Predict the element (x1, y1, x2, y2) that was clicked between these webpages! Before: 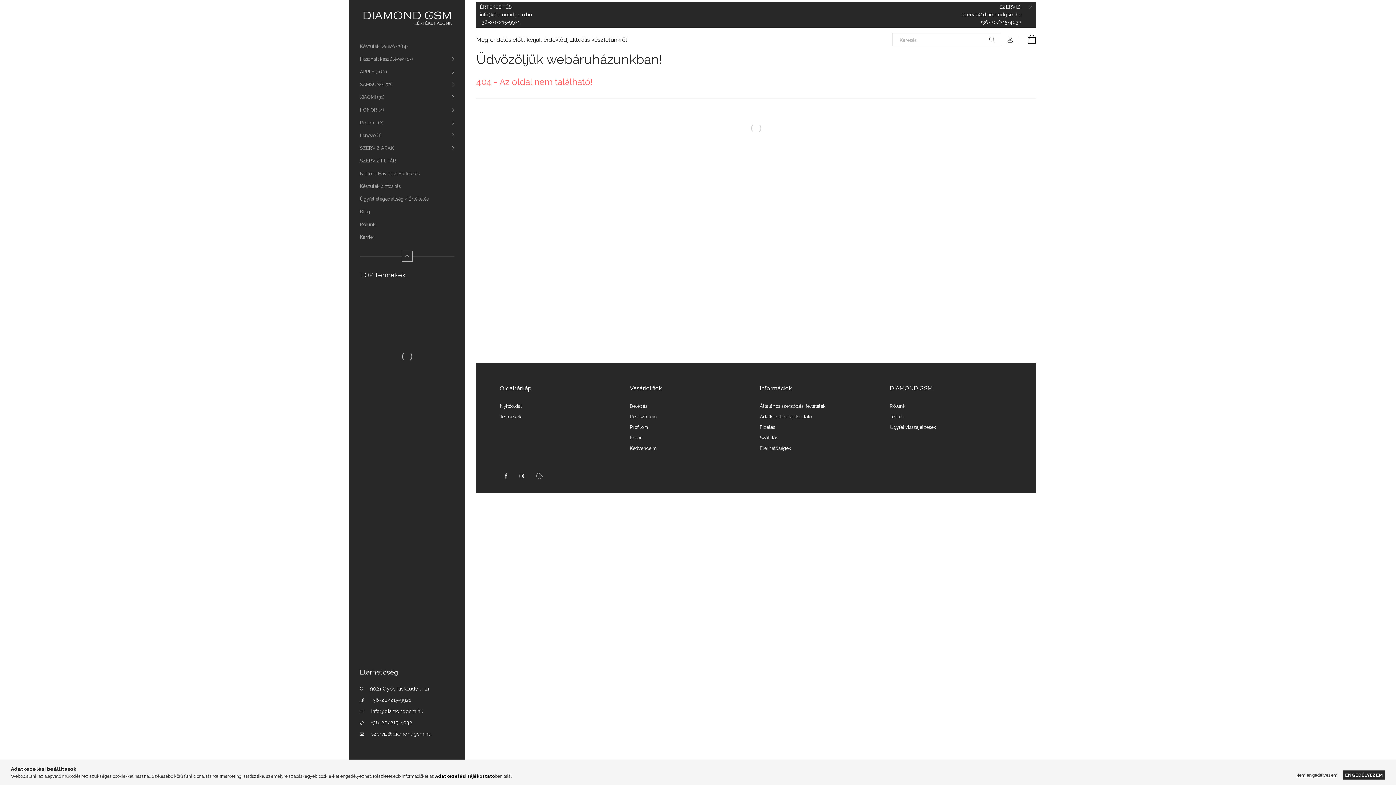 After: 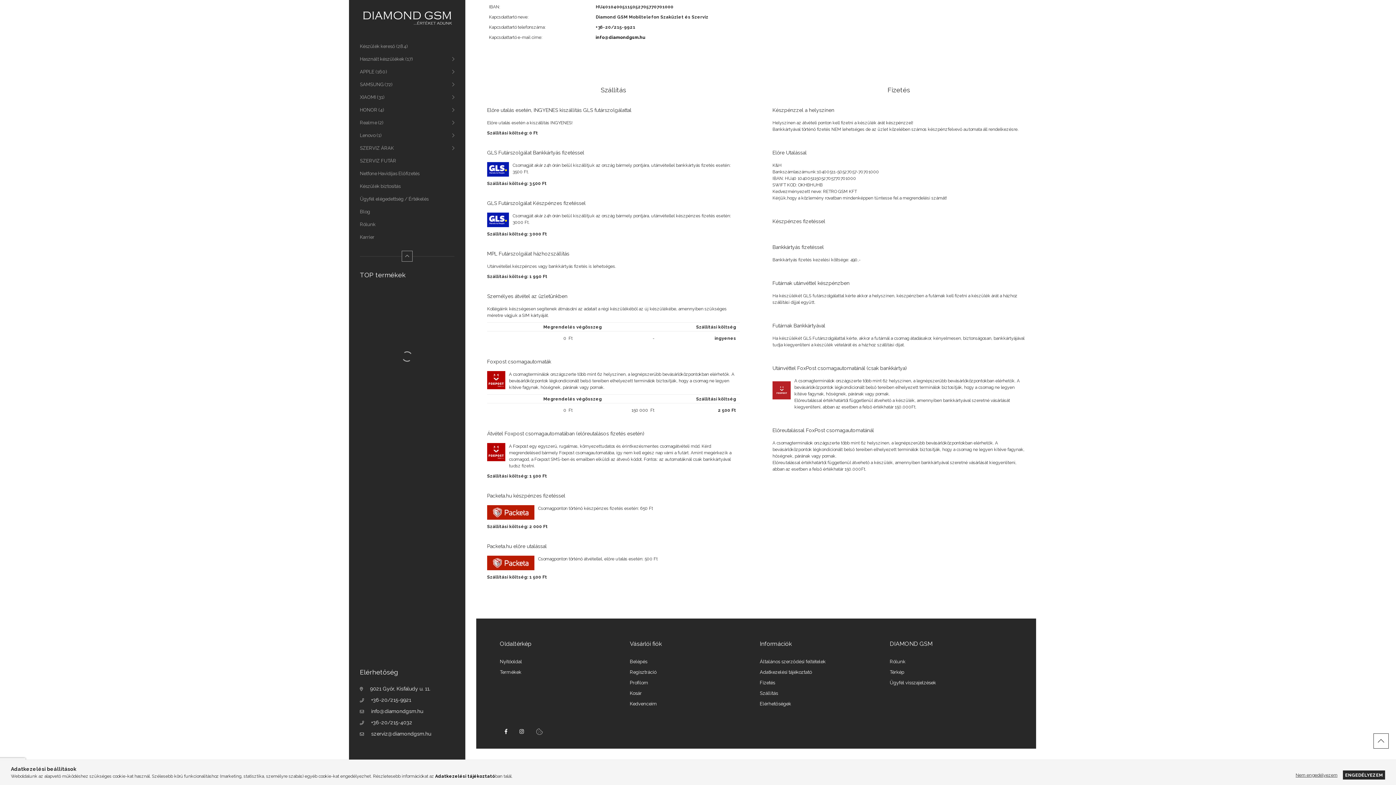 Action: label: Fizetés bbox: (760, 424, 775, 430)